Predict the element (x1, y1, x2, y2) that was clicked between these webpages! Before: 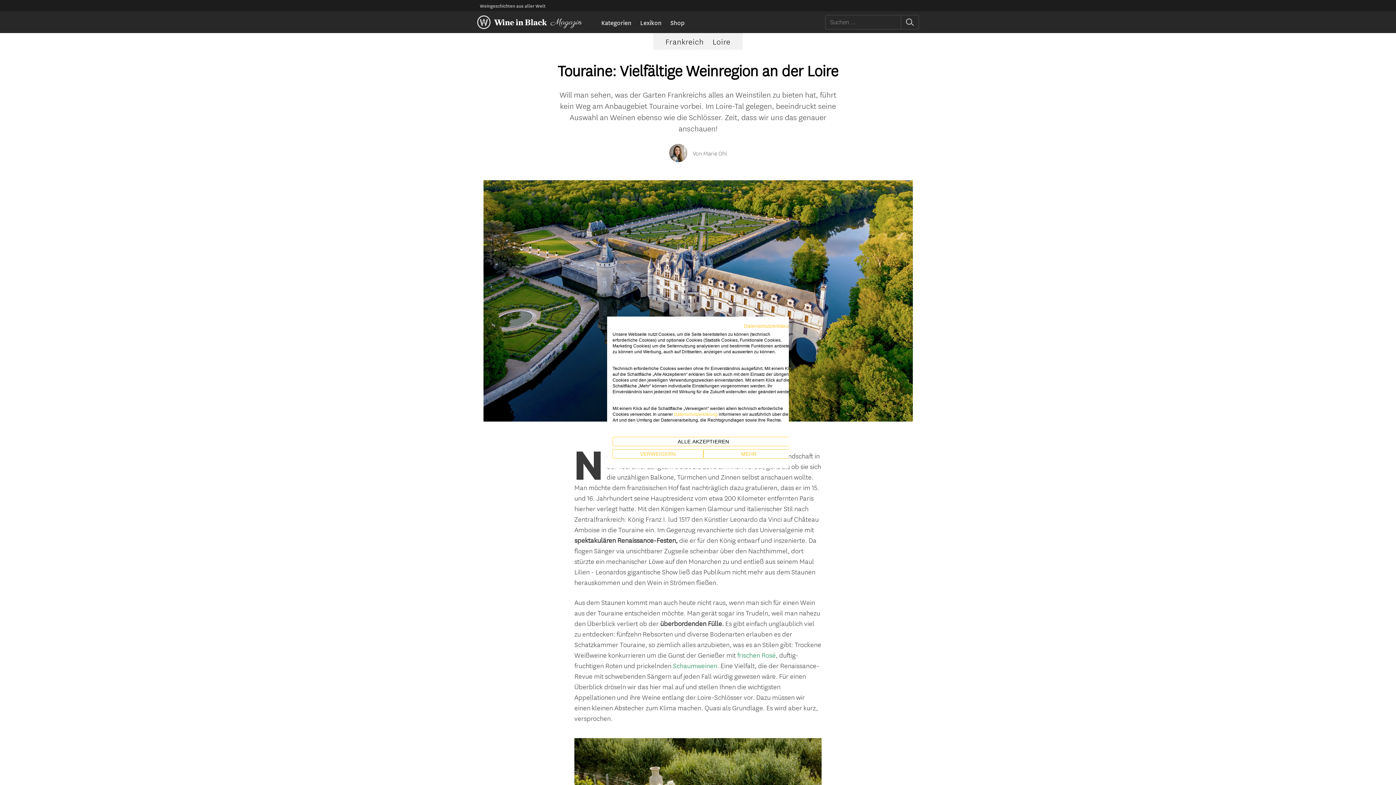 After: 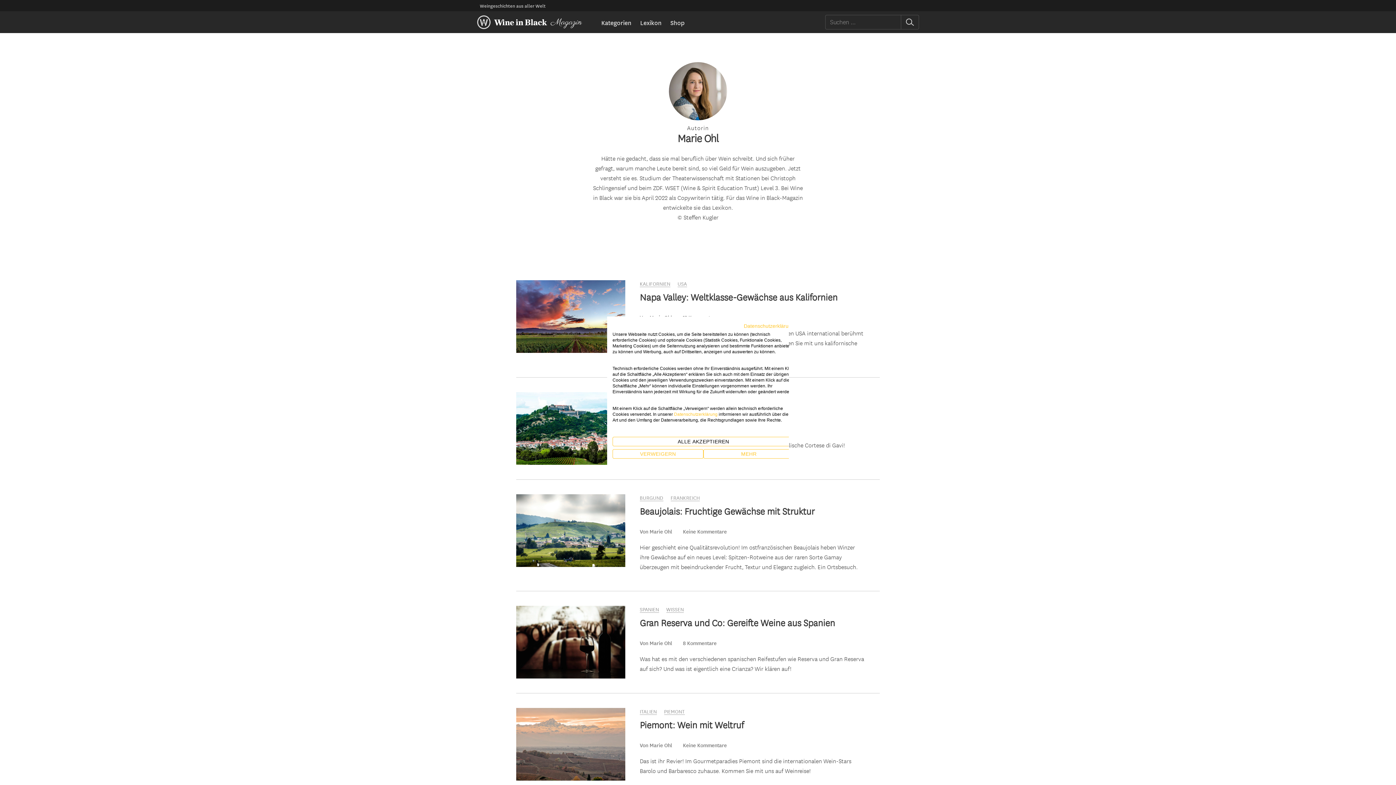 Action: bbox: (669, 144, 692, 162)